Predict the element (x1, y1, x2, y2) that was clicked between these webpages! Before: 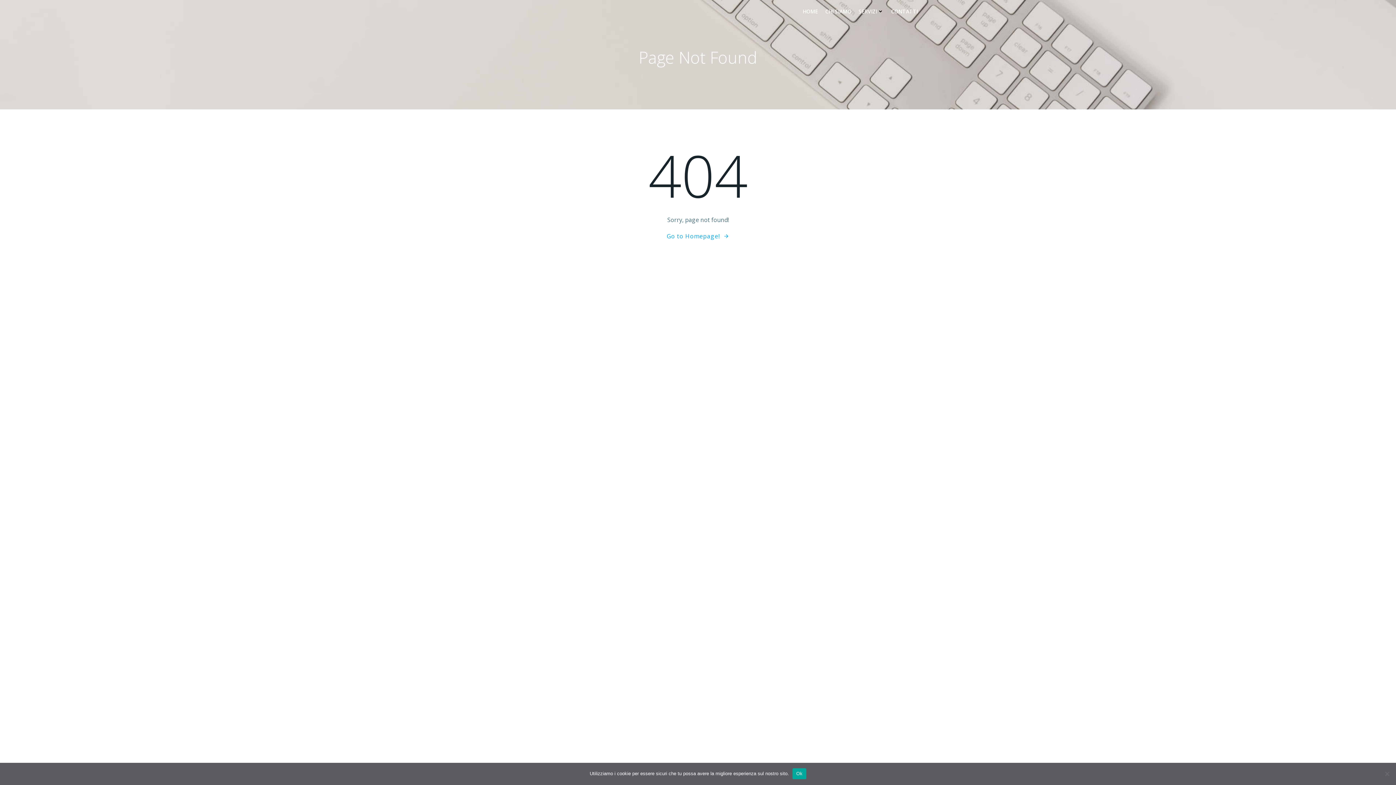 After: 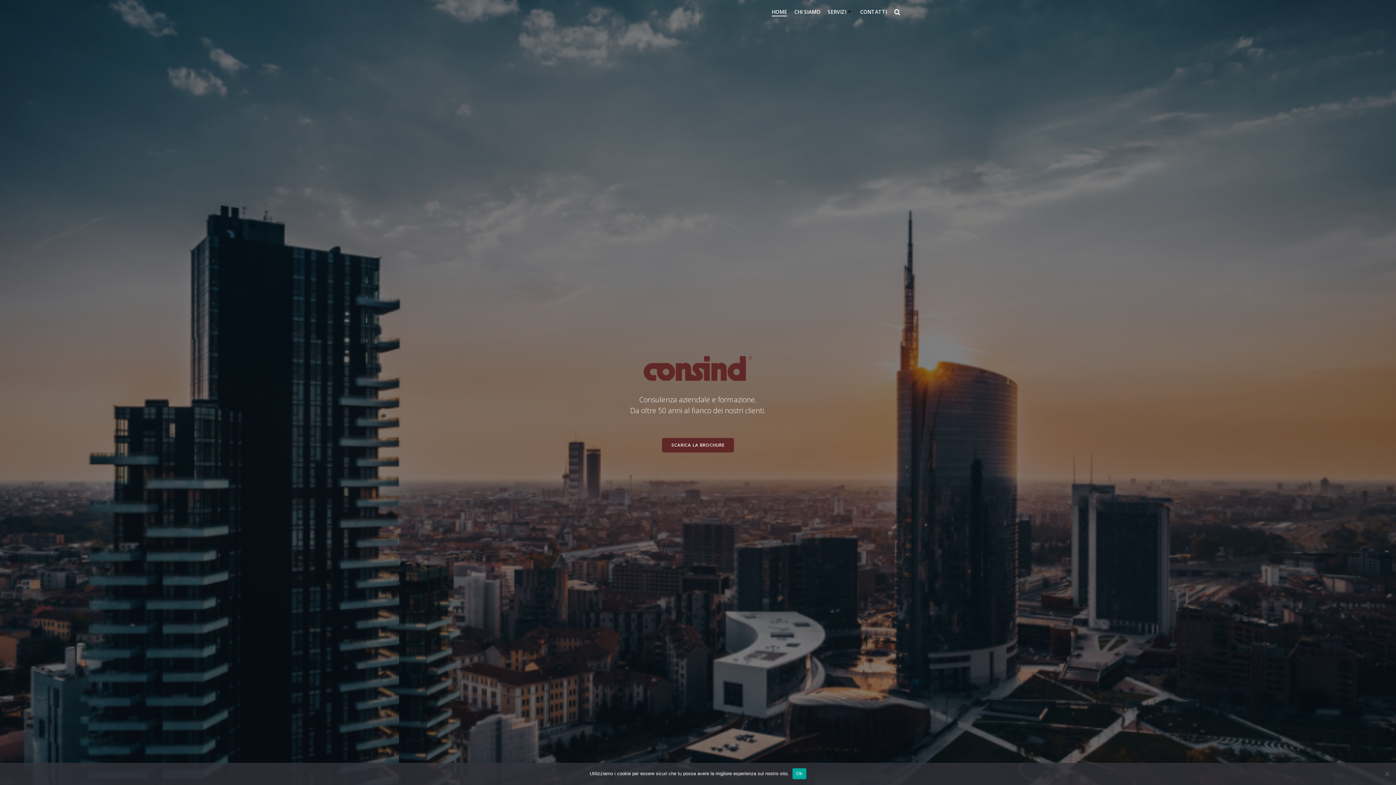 Action: bbox: (802, 7, 818, 15) label: HOME